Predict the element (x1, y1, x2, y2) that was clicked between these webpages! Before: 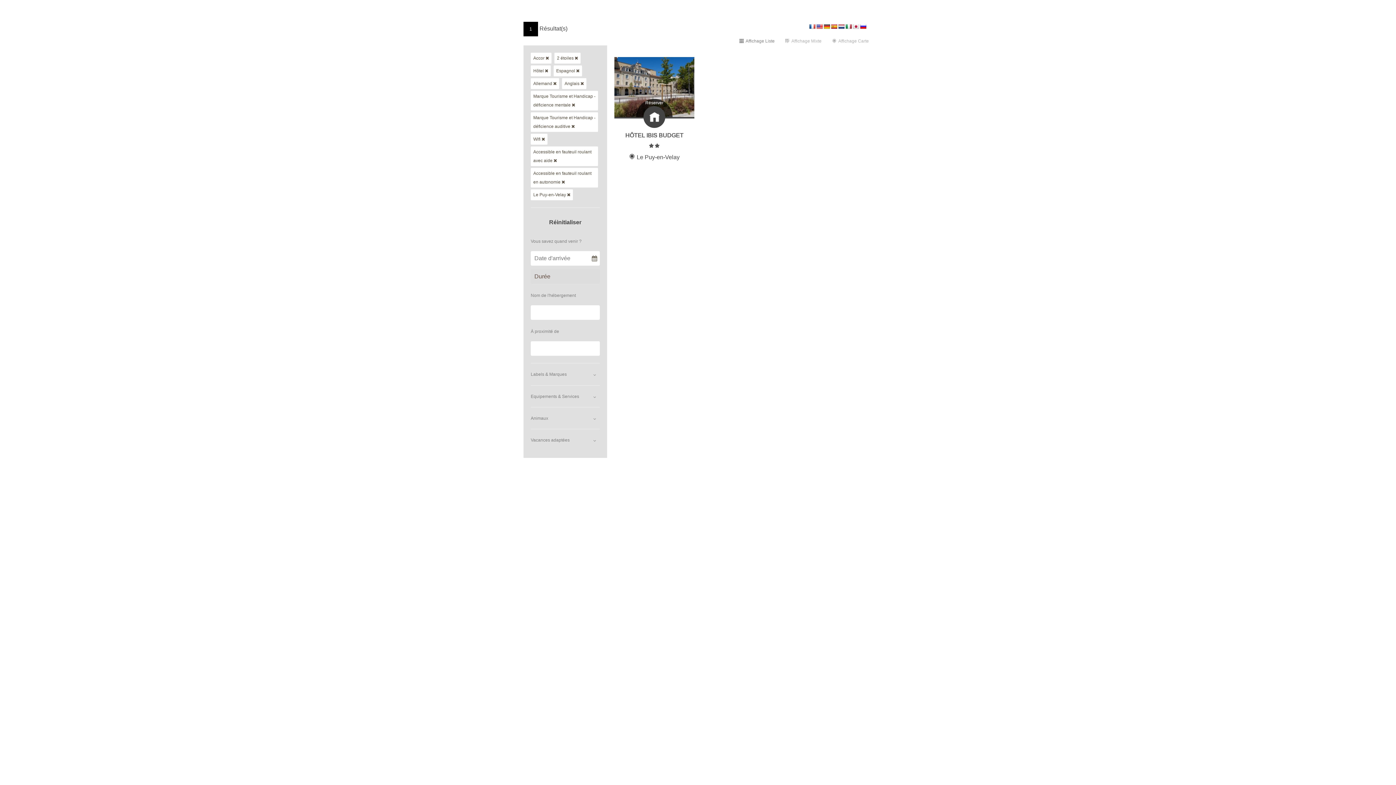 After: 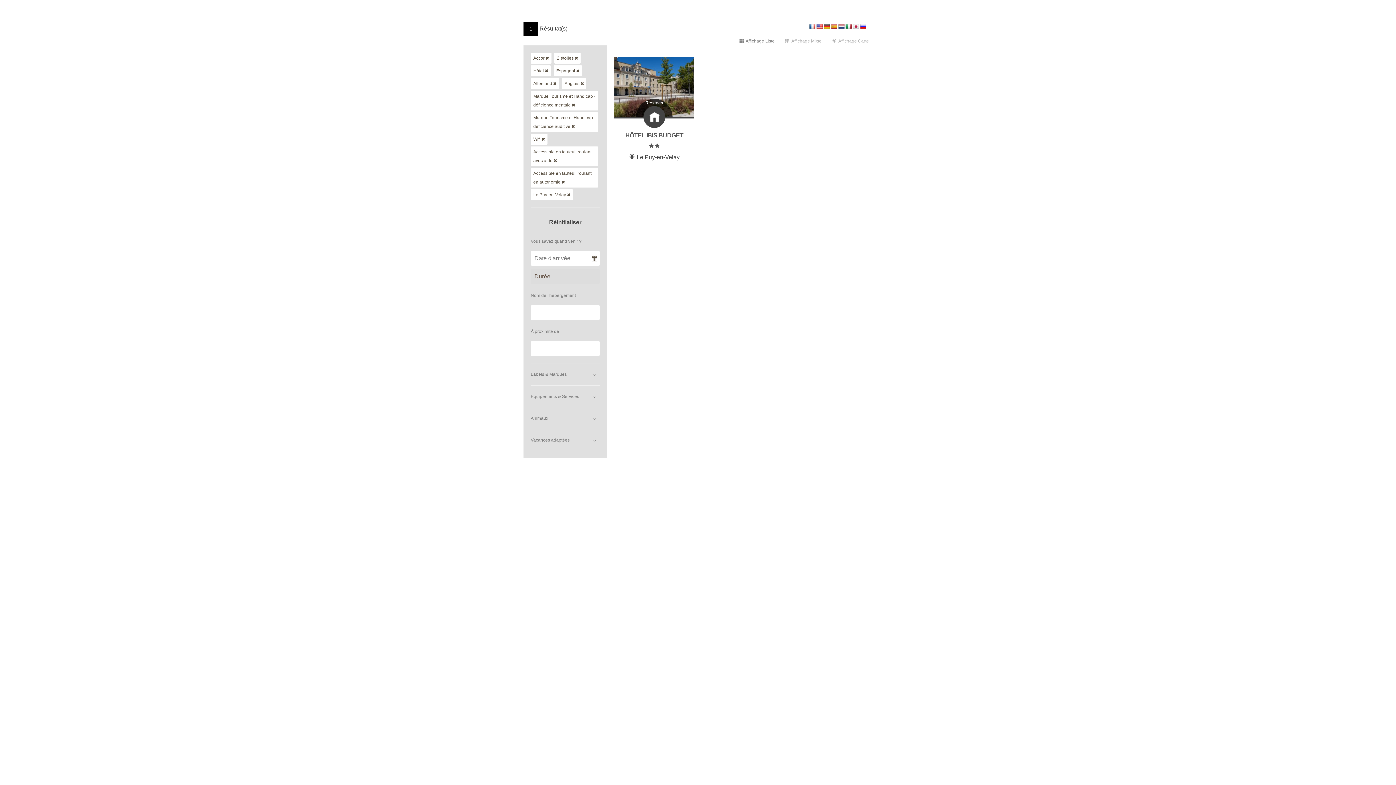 Action: bbox: (809, 23, 815, 29)